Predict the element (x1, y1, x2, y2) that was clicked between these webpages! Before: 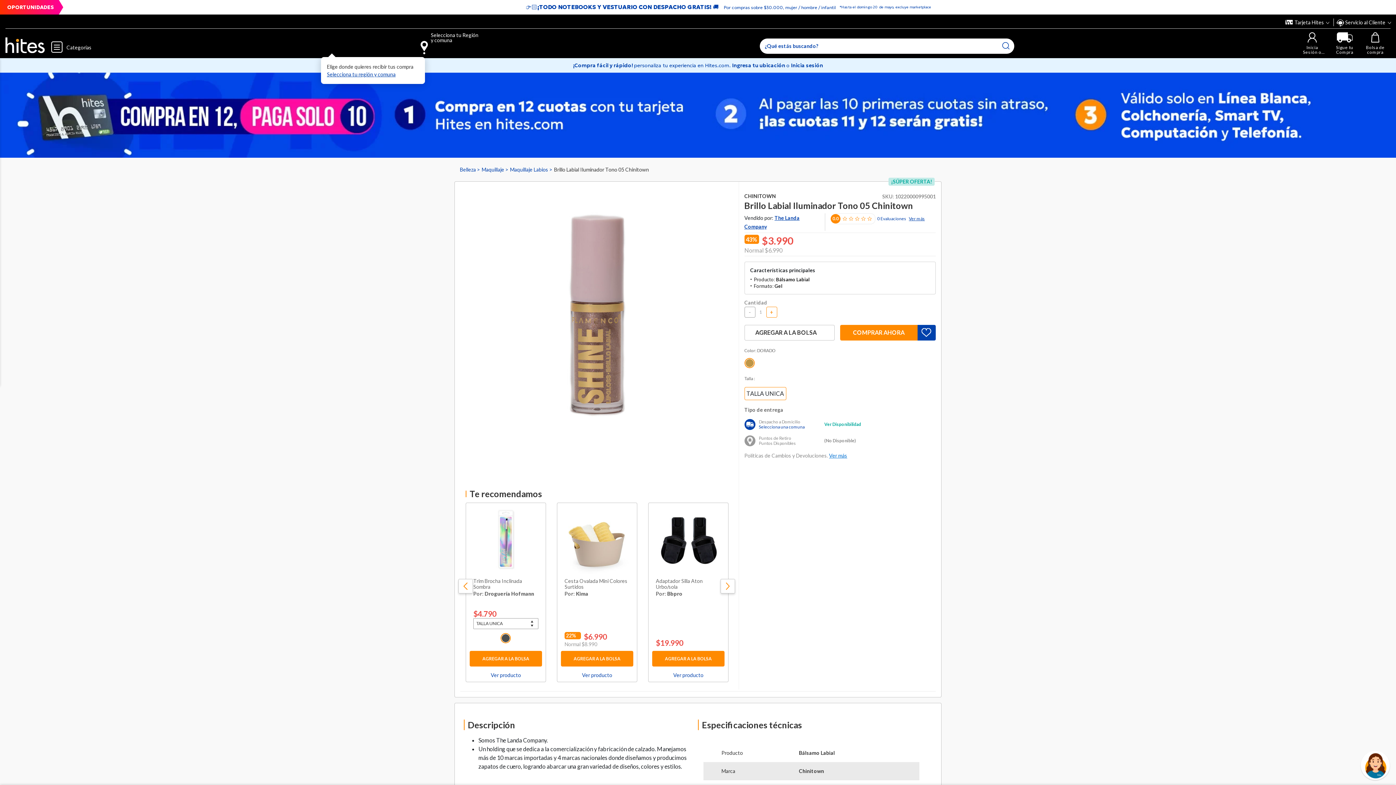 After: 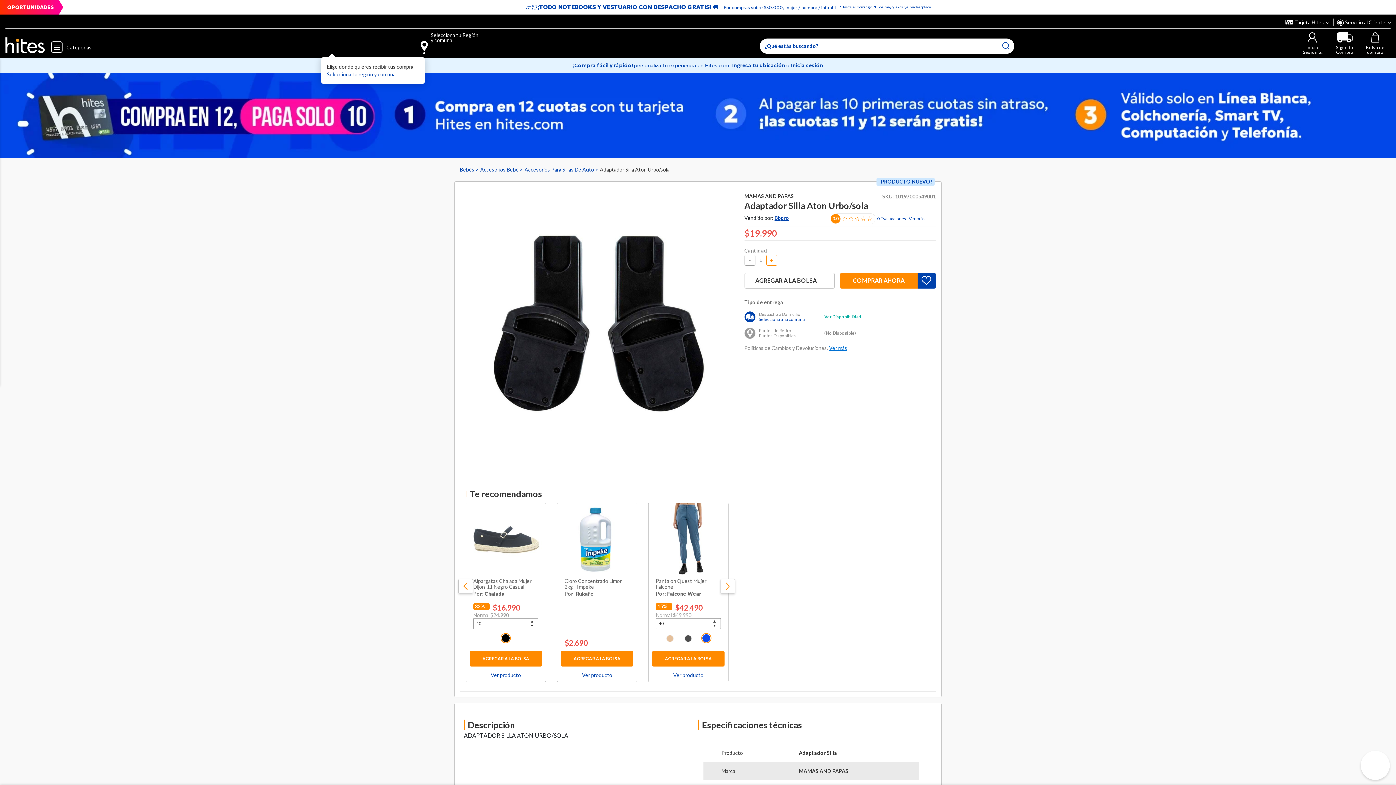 Action: bbox: (652, 503, 724, 575)